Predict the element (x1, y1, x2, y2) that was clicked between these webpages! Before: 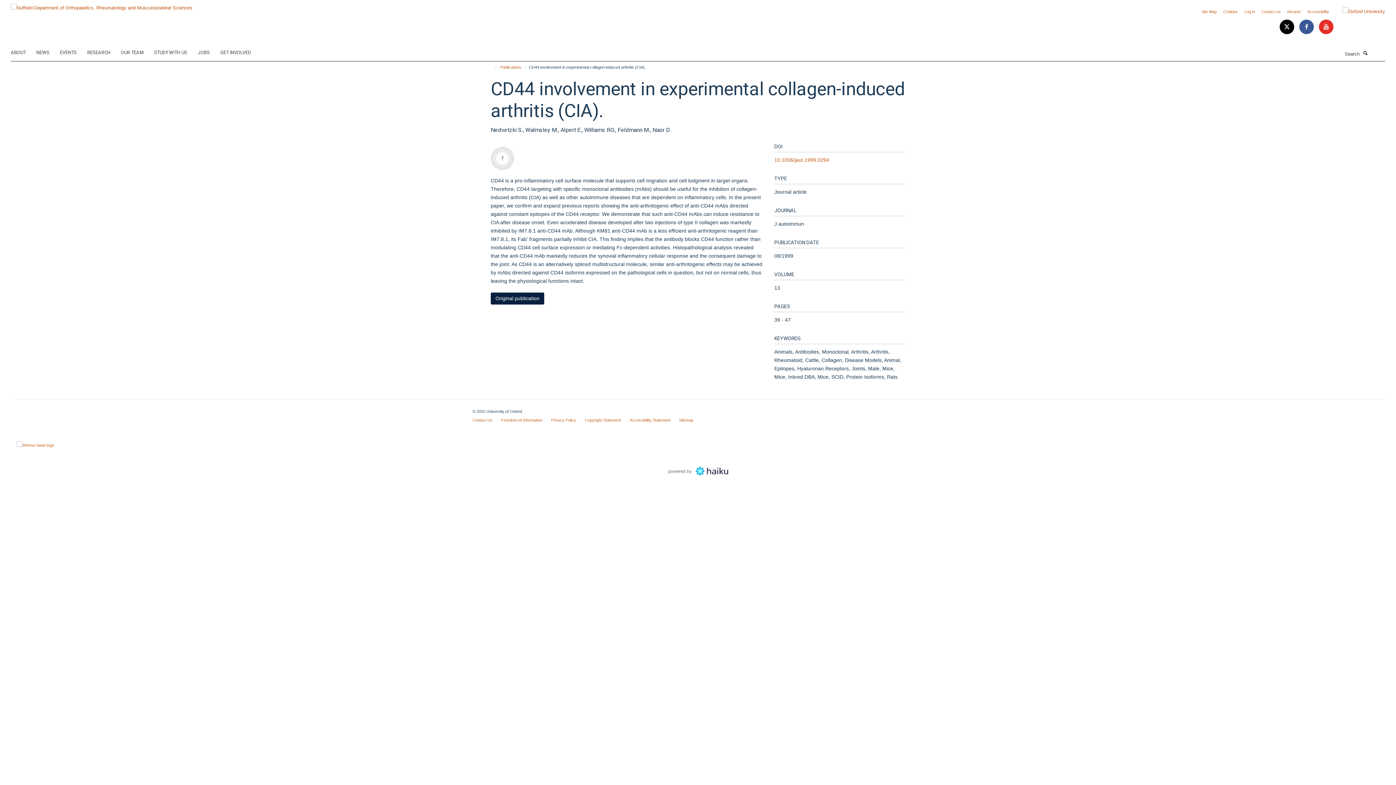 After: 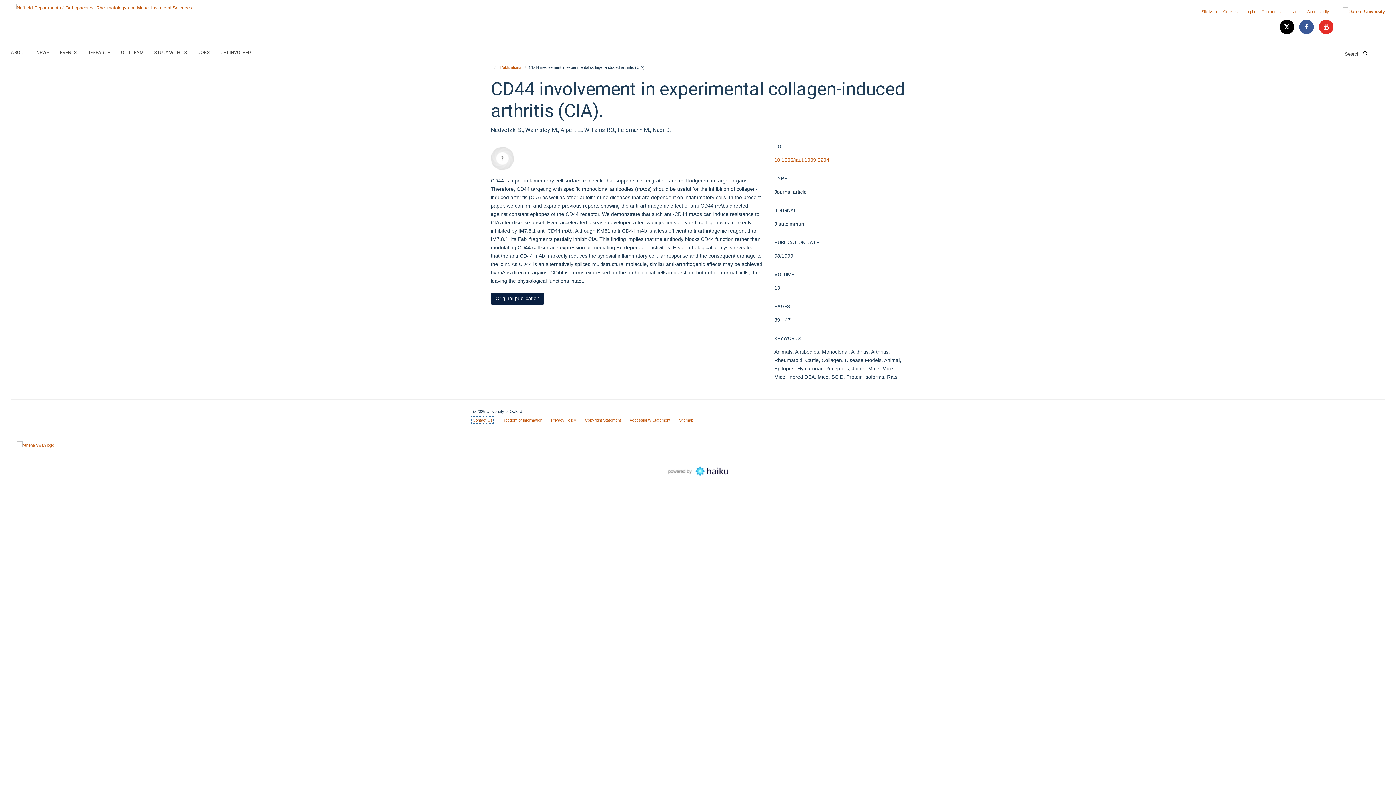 Action: label: Contact Us bbox: (472, 418, 492, 422)